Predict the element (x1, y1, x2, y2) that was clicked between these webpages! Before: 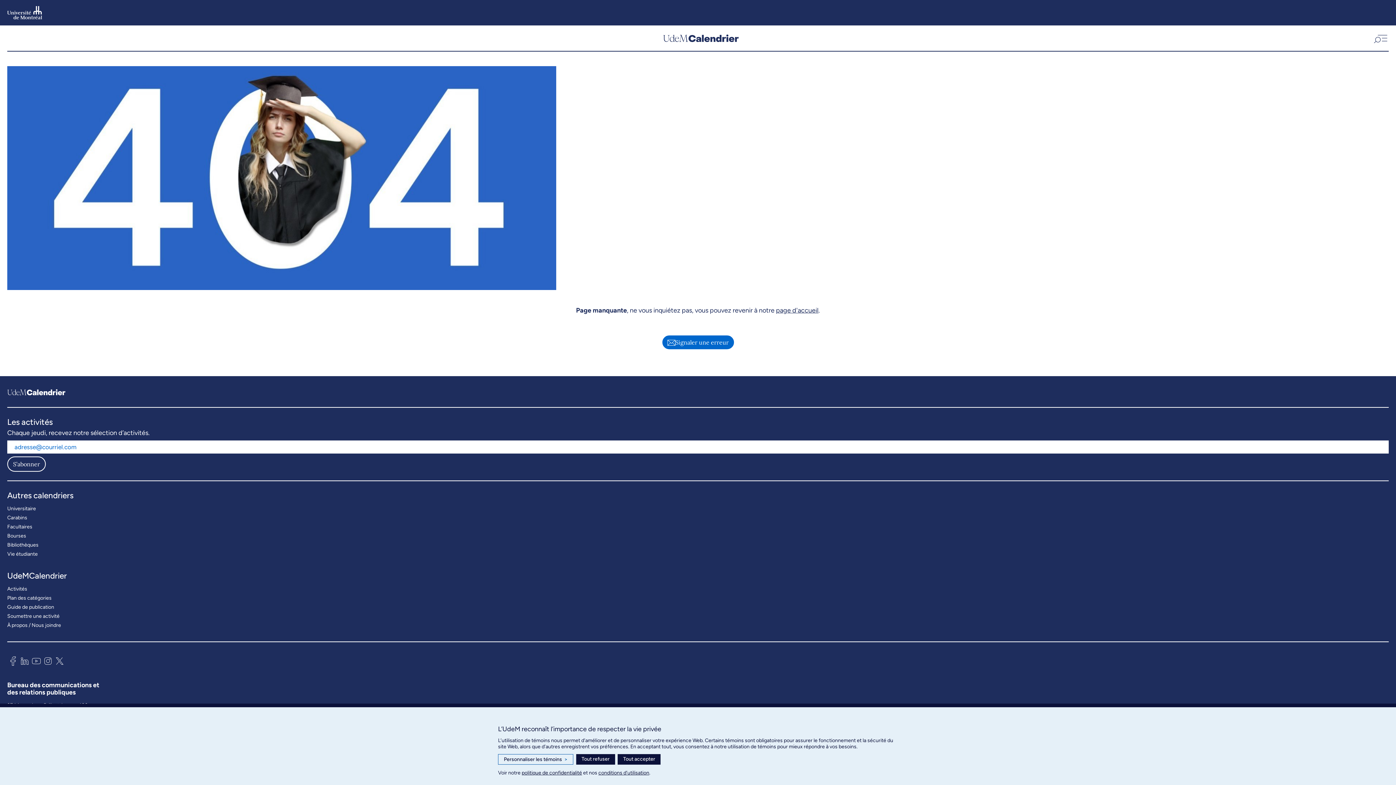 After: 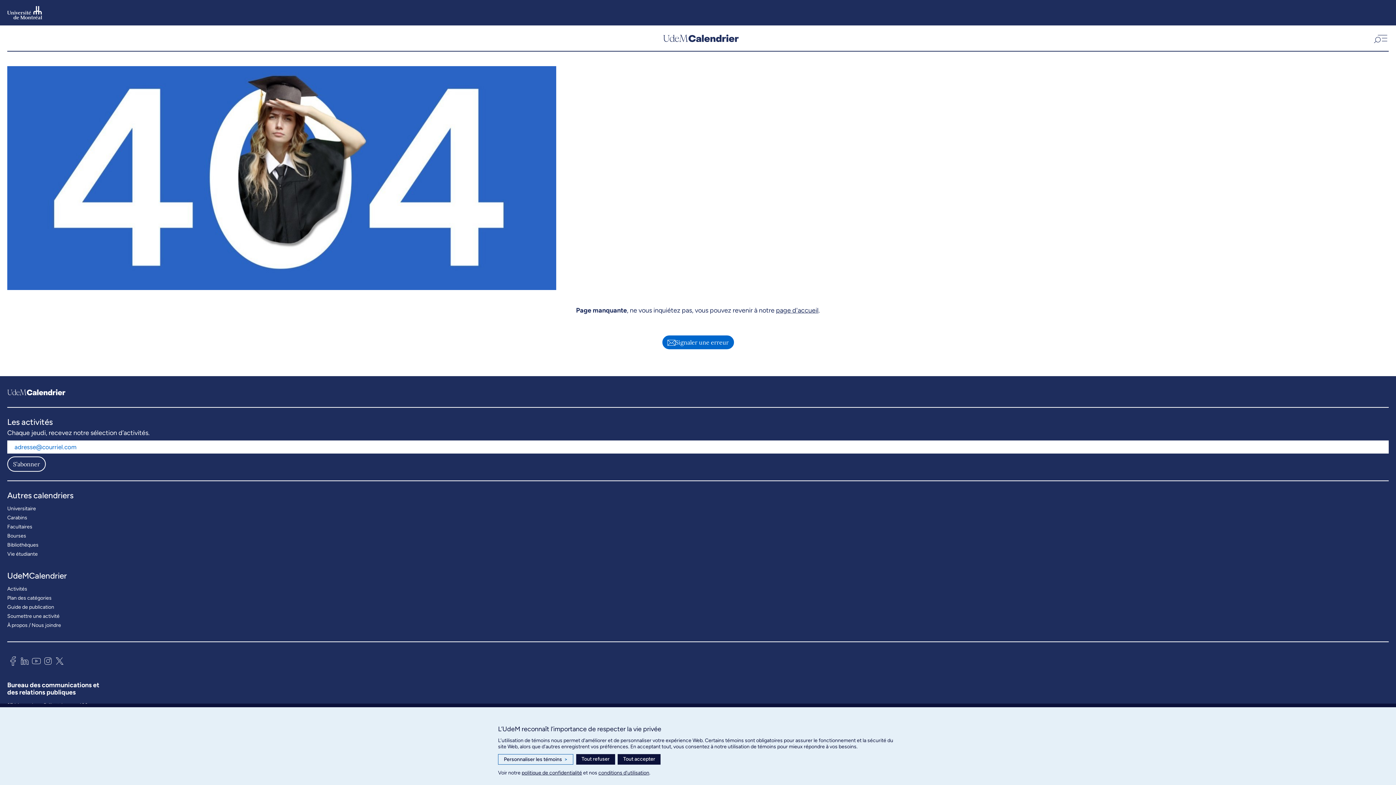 Action: bbox: (7, 654, 18, 670)